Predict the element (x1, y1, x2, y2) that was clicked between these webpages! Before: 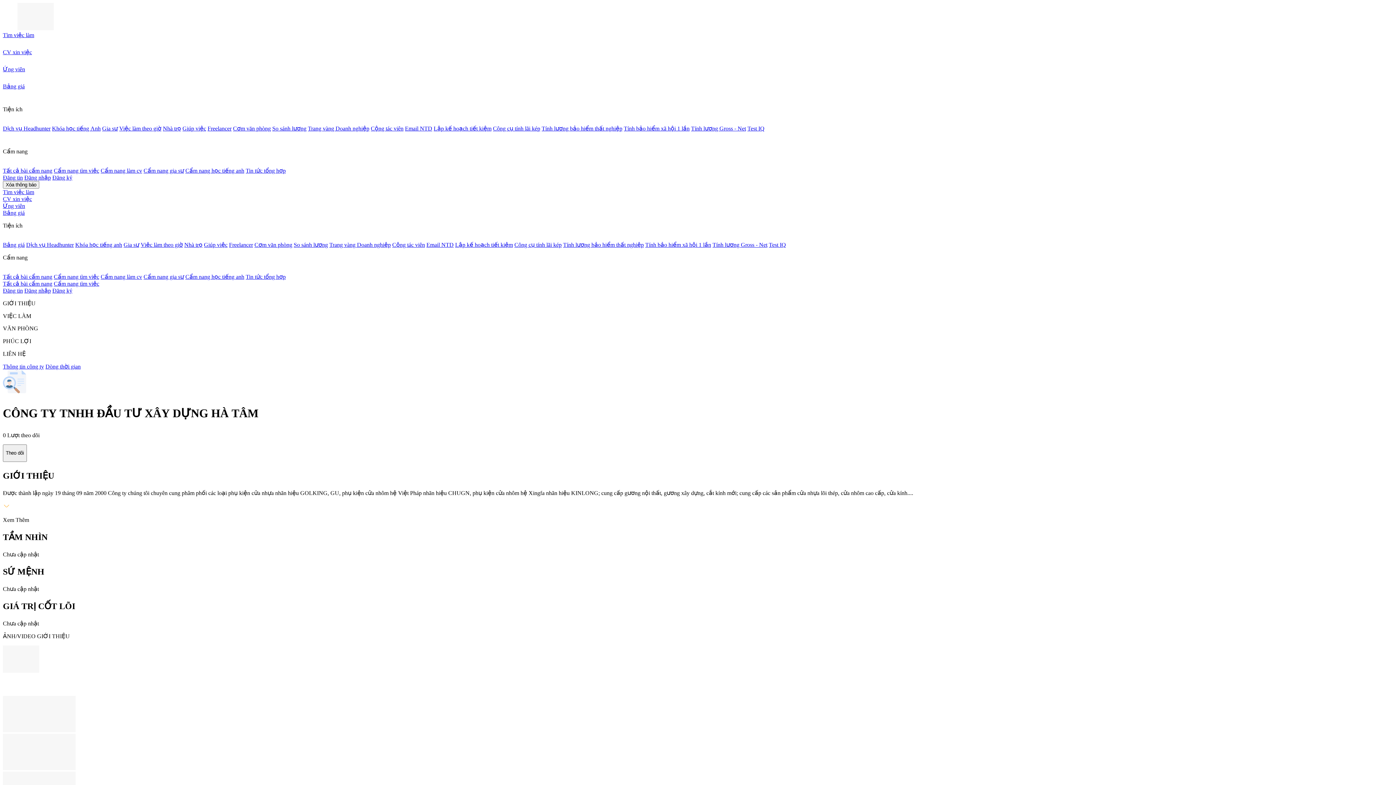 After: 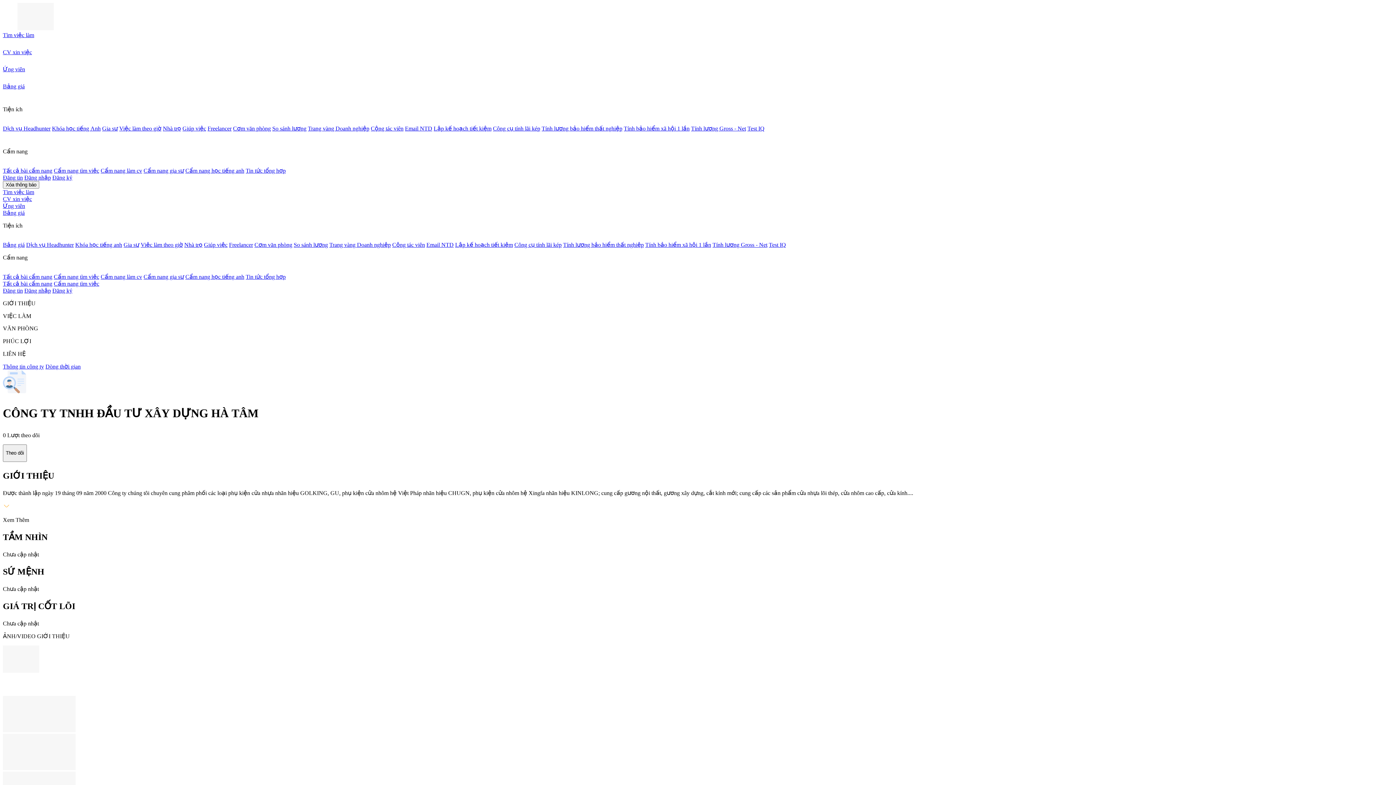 Action: bbox: (182, 125, 206, 131) label: Giúp việc